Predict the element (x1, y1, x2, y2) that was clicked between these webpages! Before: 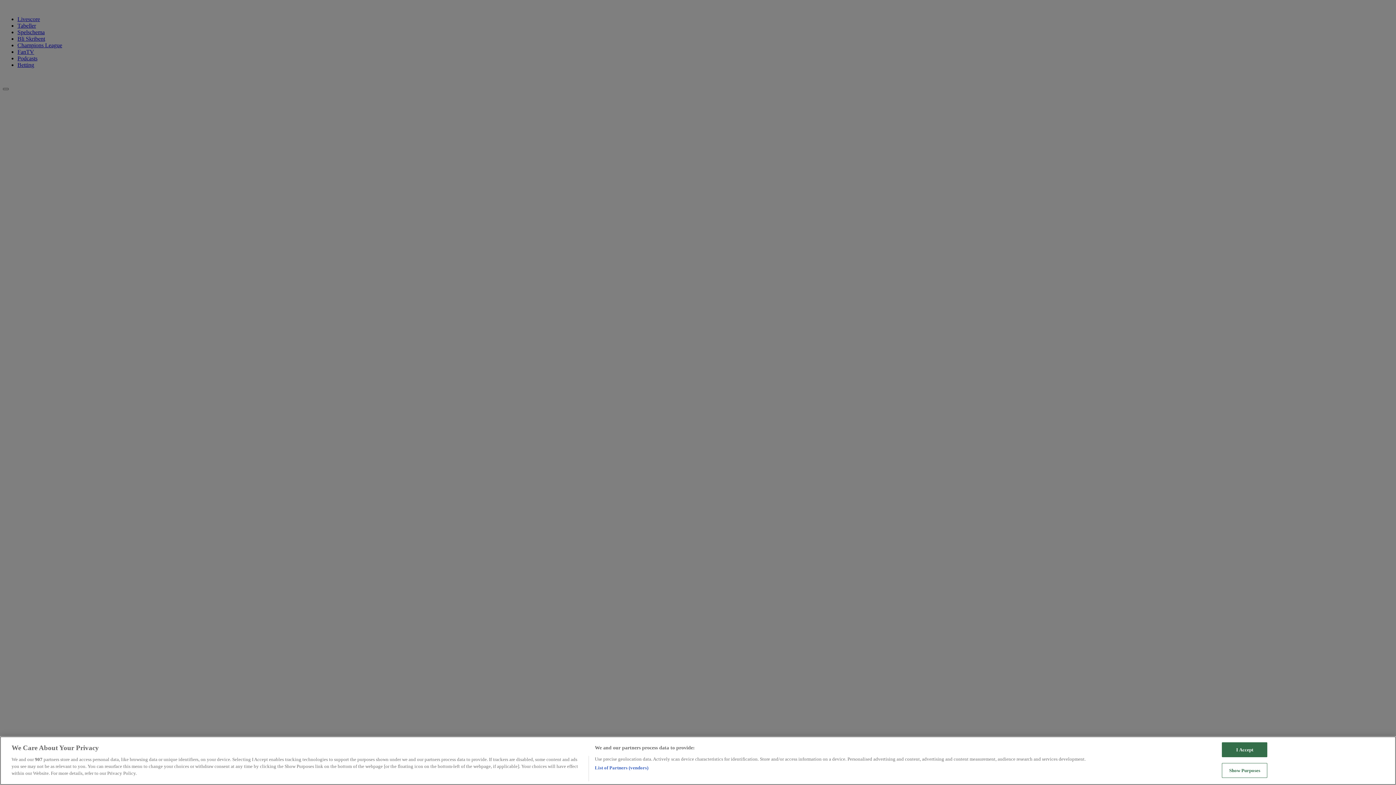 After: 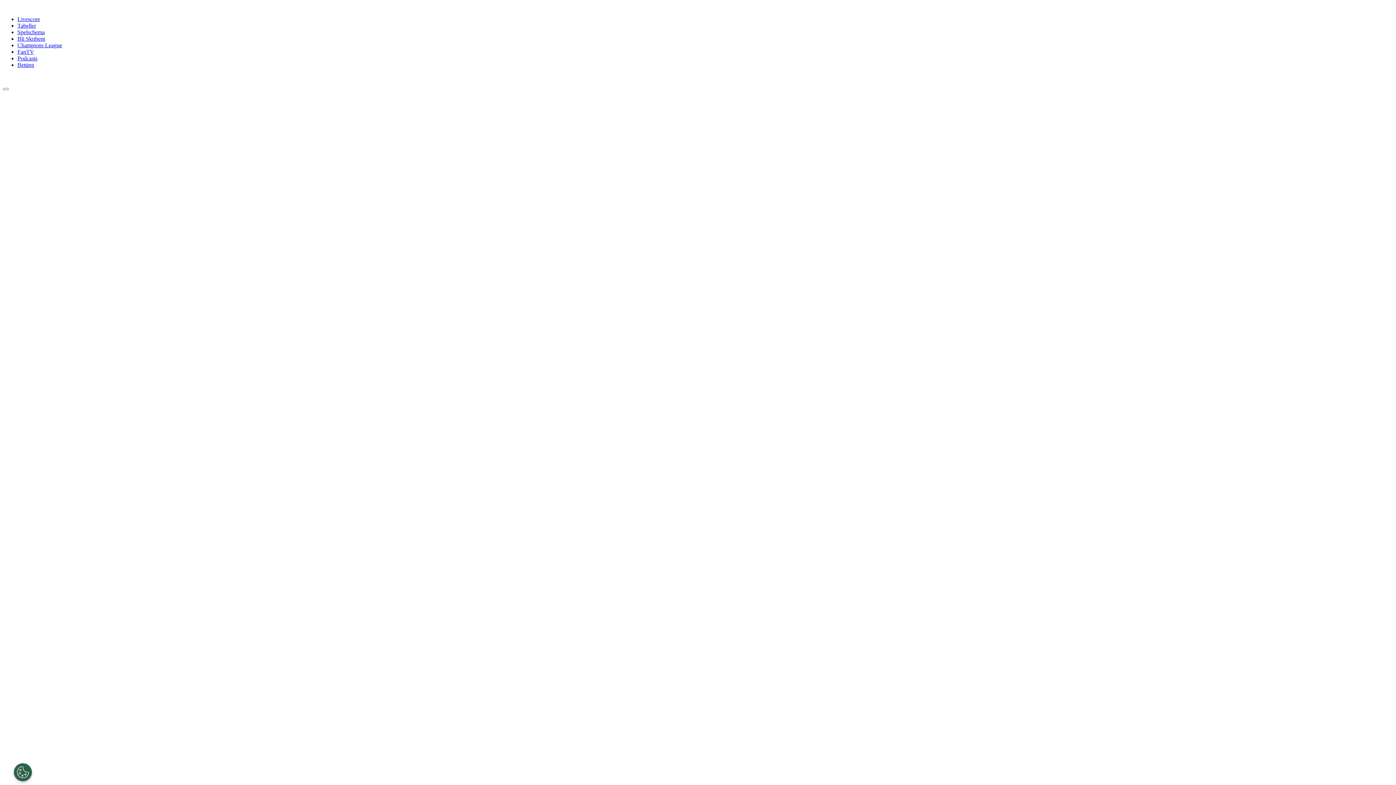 Action: bbox: (1222, 742, 1267, 757) label: I Accept